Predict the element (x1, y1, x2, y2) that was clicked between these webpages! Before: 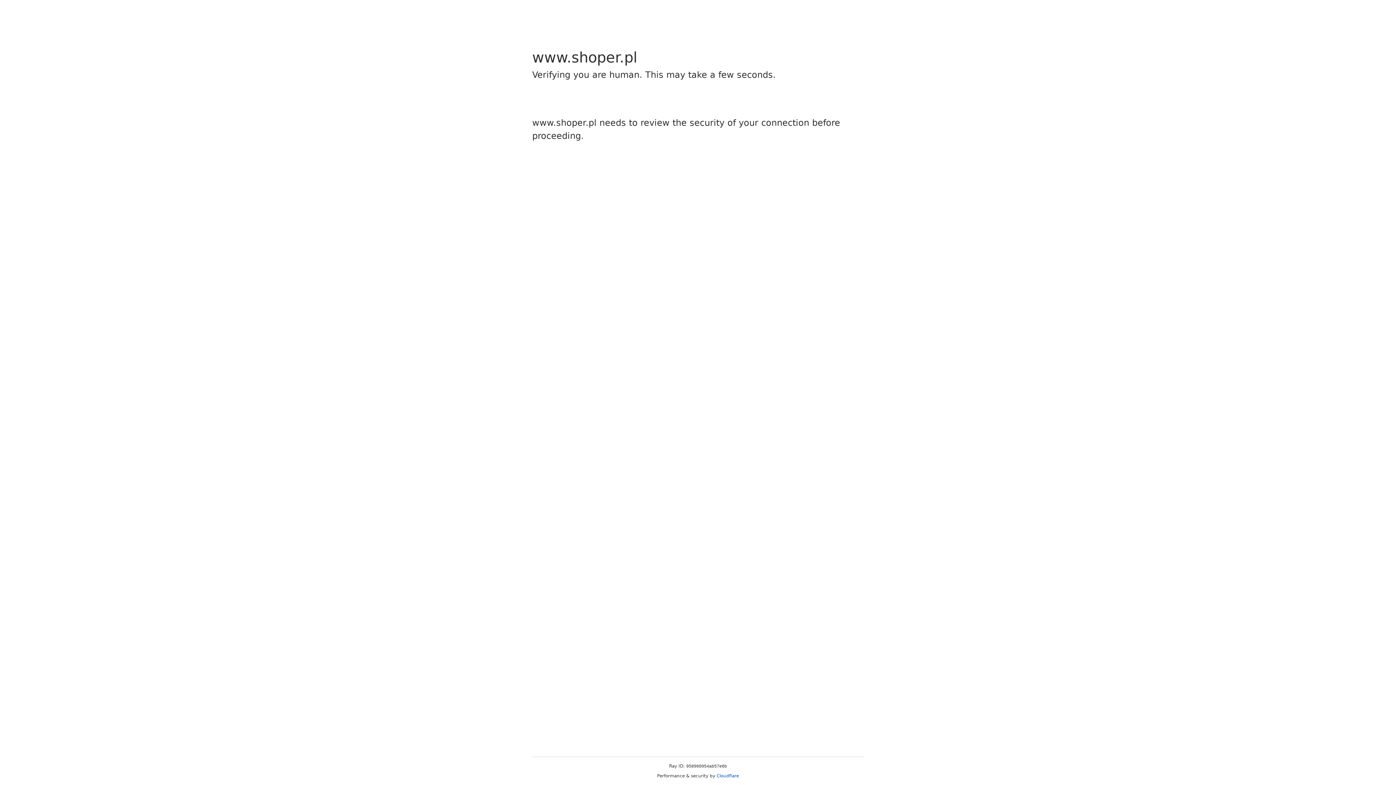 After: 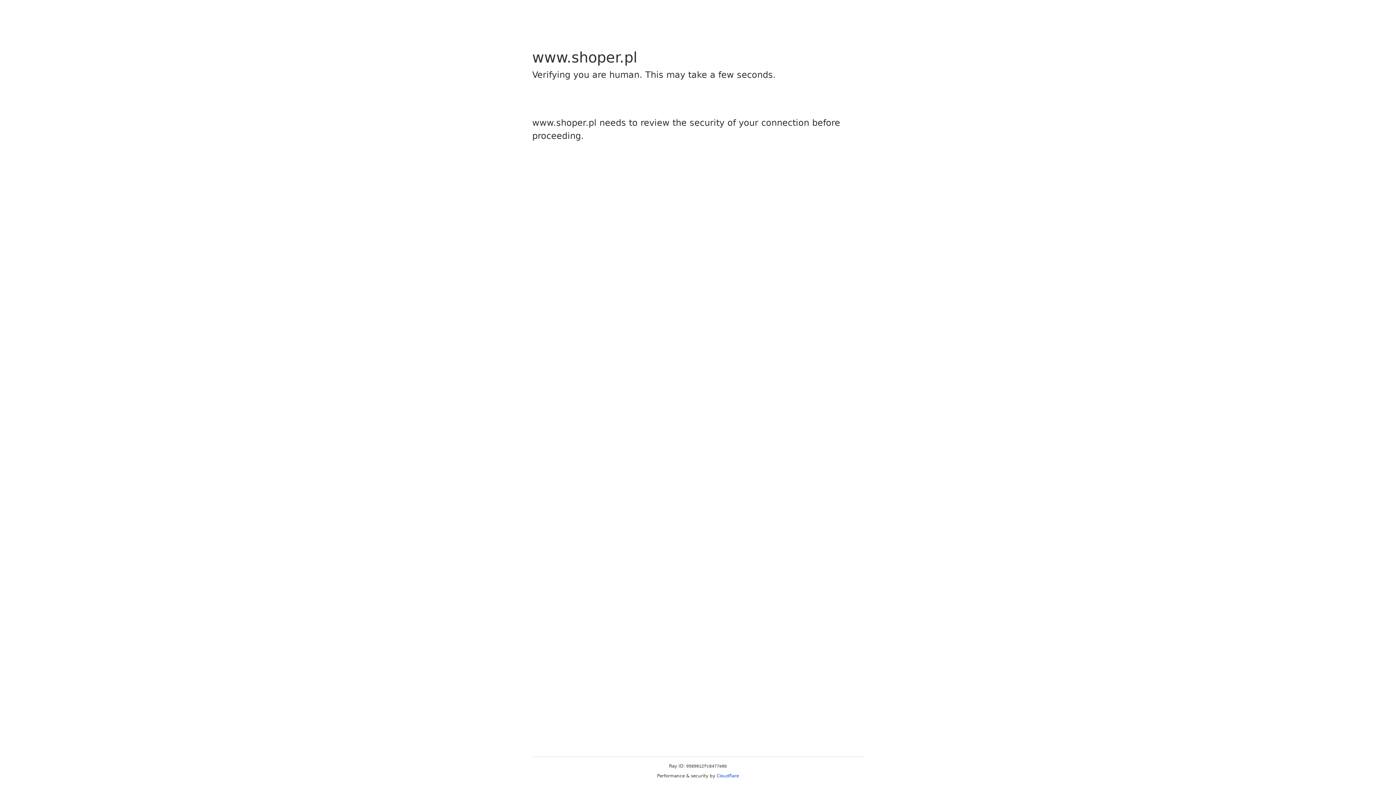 Action: label: Cloudflare bbox: (716, 773, 739, 778)